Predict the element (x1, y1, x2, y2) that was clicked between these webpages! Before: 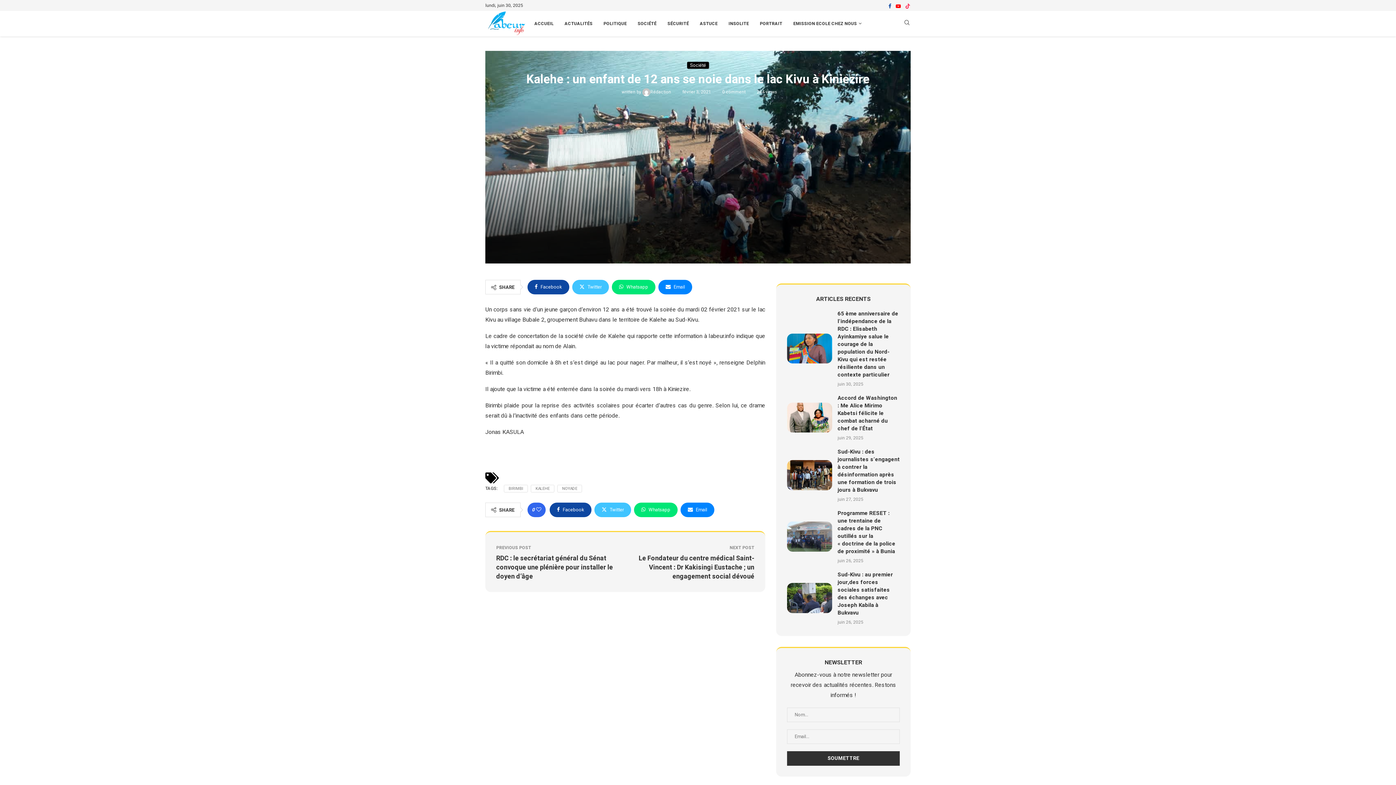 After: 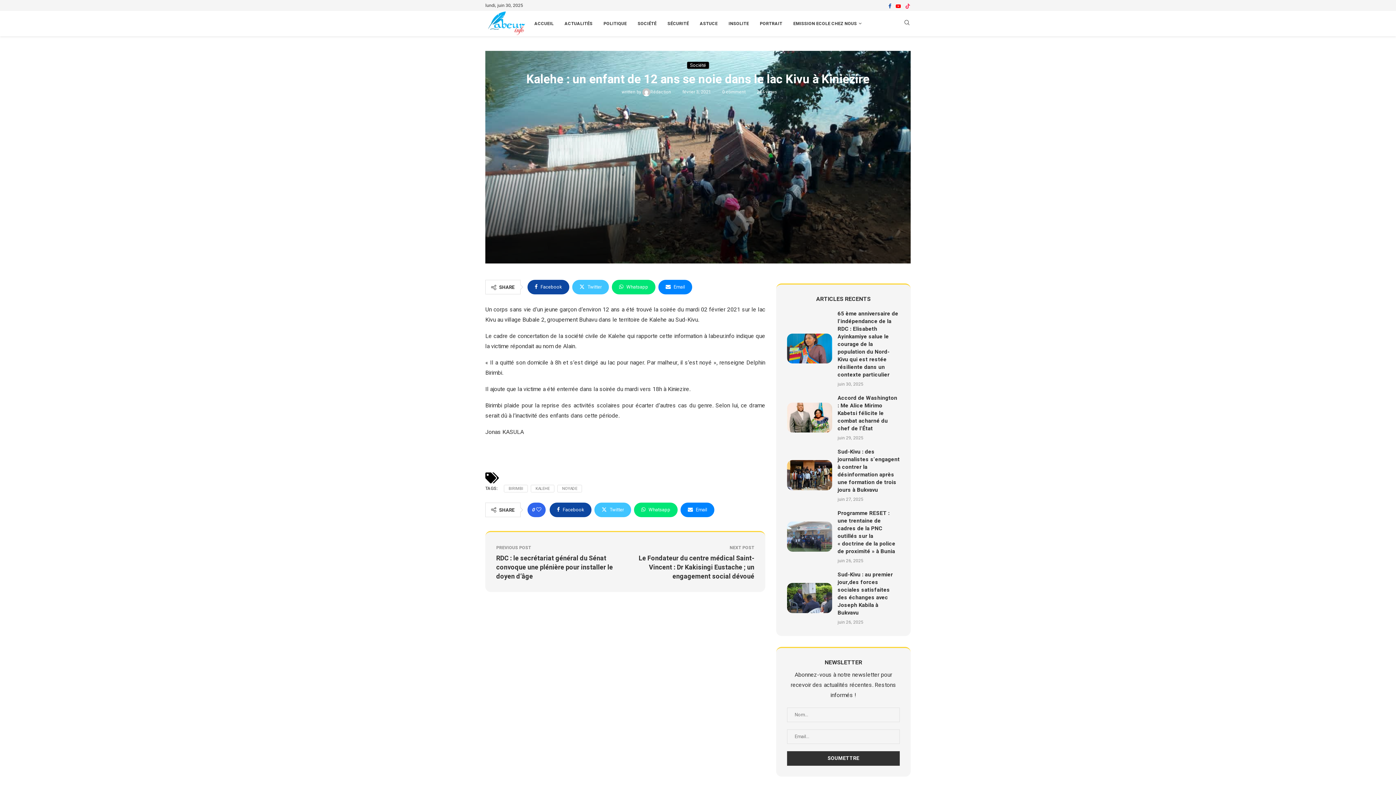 Action: label: Tiktok bbox: (905, 3, 910, 9)